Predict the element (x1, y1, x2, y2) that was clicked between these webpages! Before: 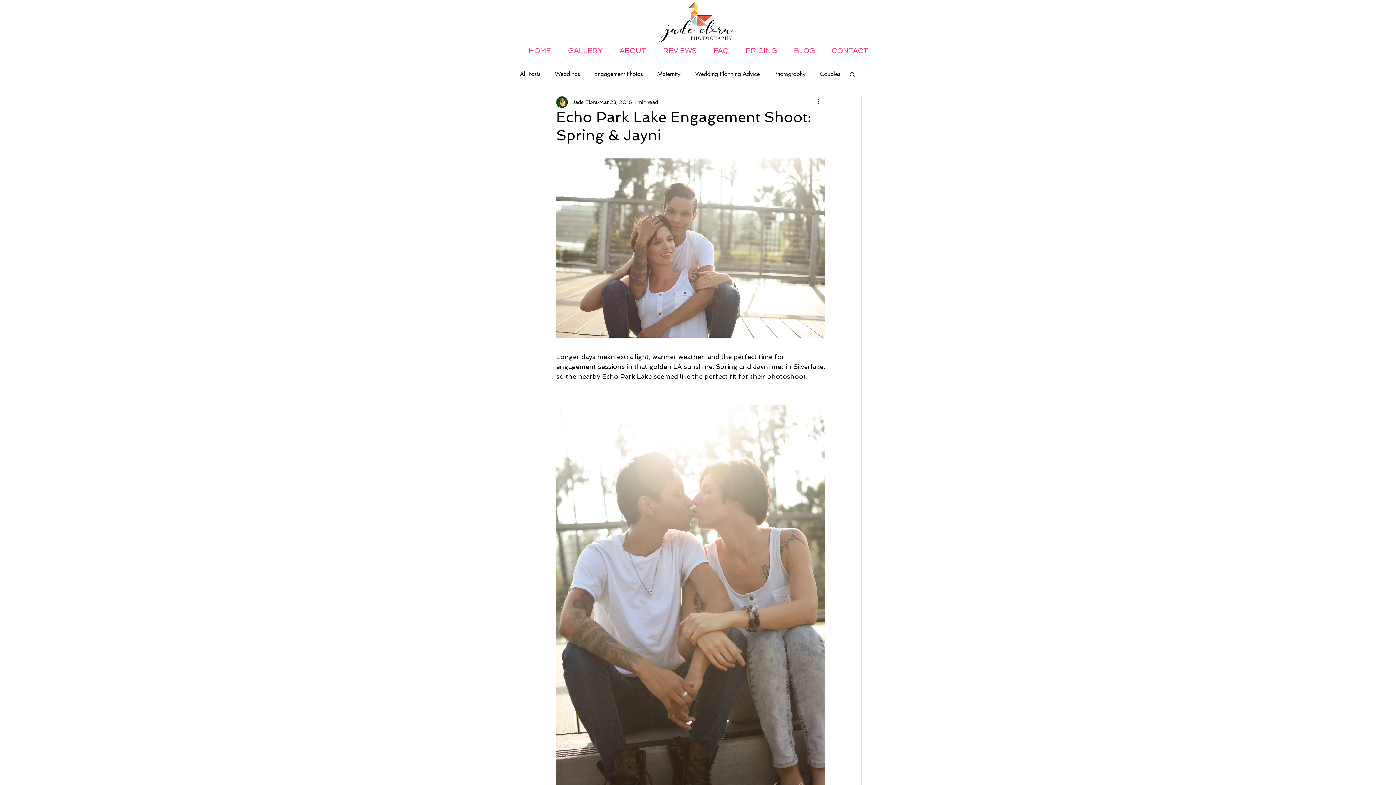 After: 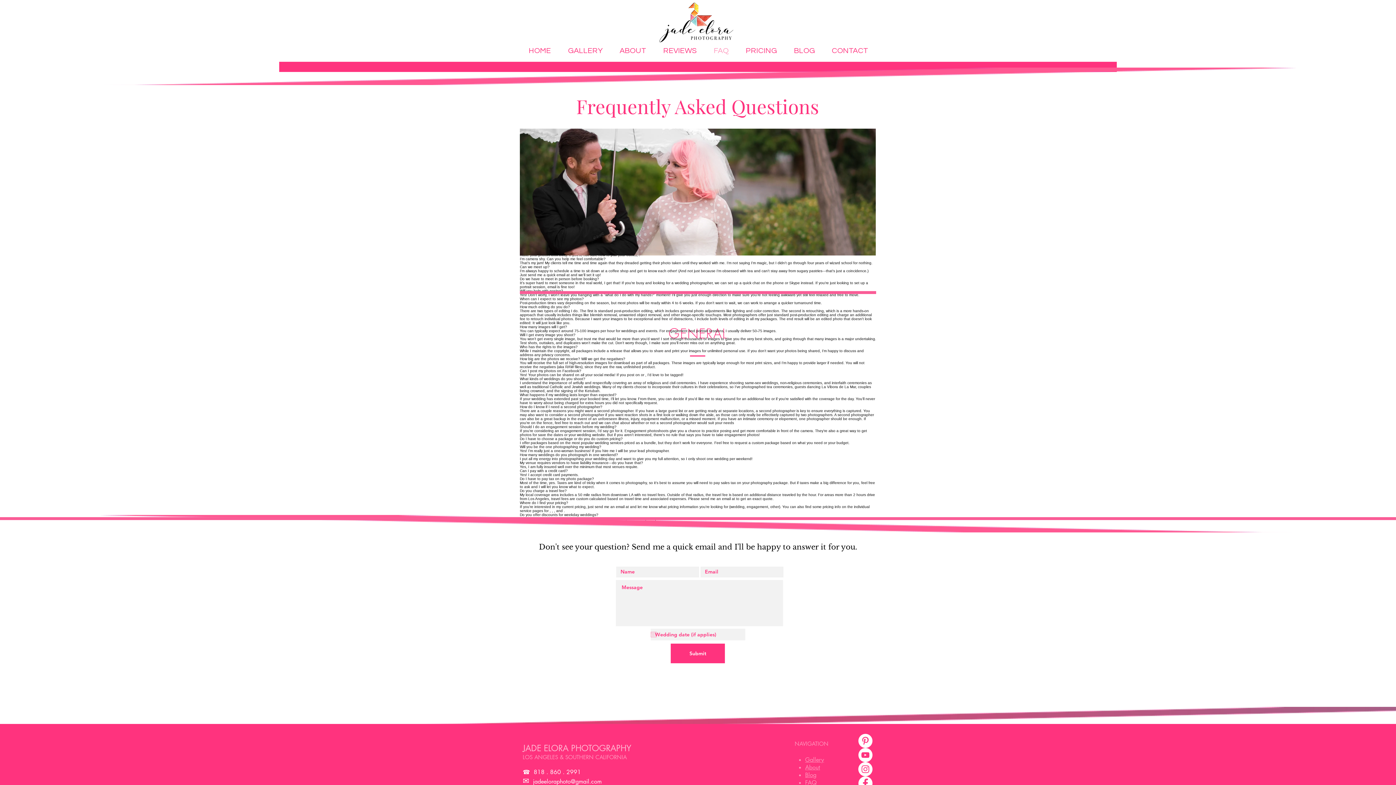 Action: label: FAQ bbox: (705, 45, 737, 56)